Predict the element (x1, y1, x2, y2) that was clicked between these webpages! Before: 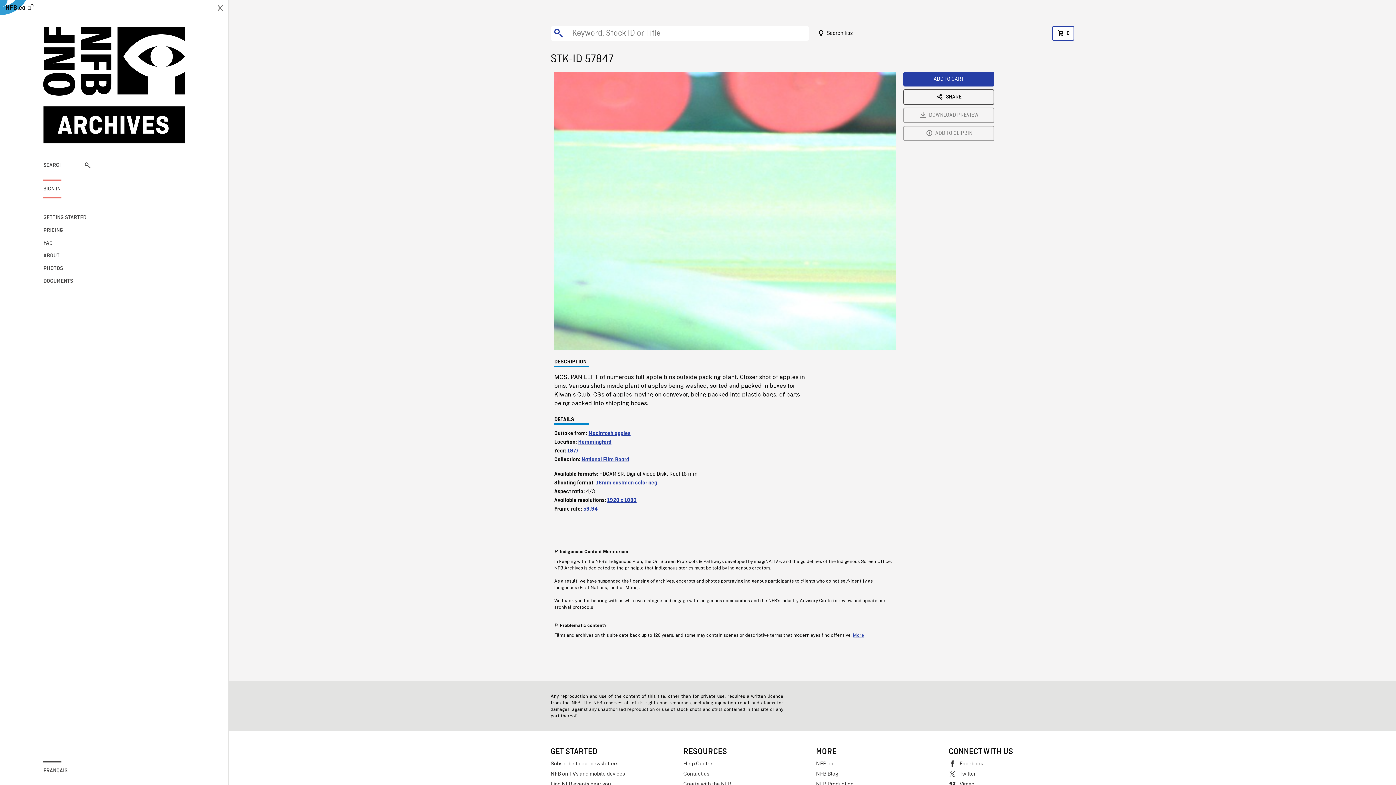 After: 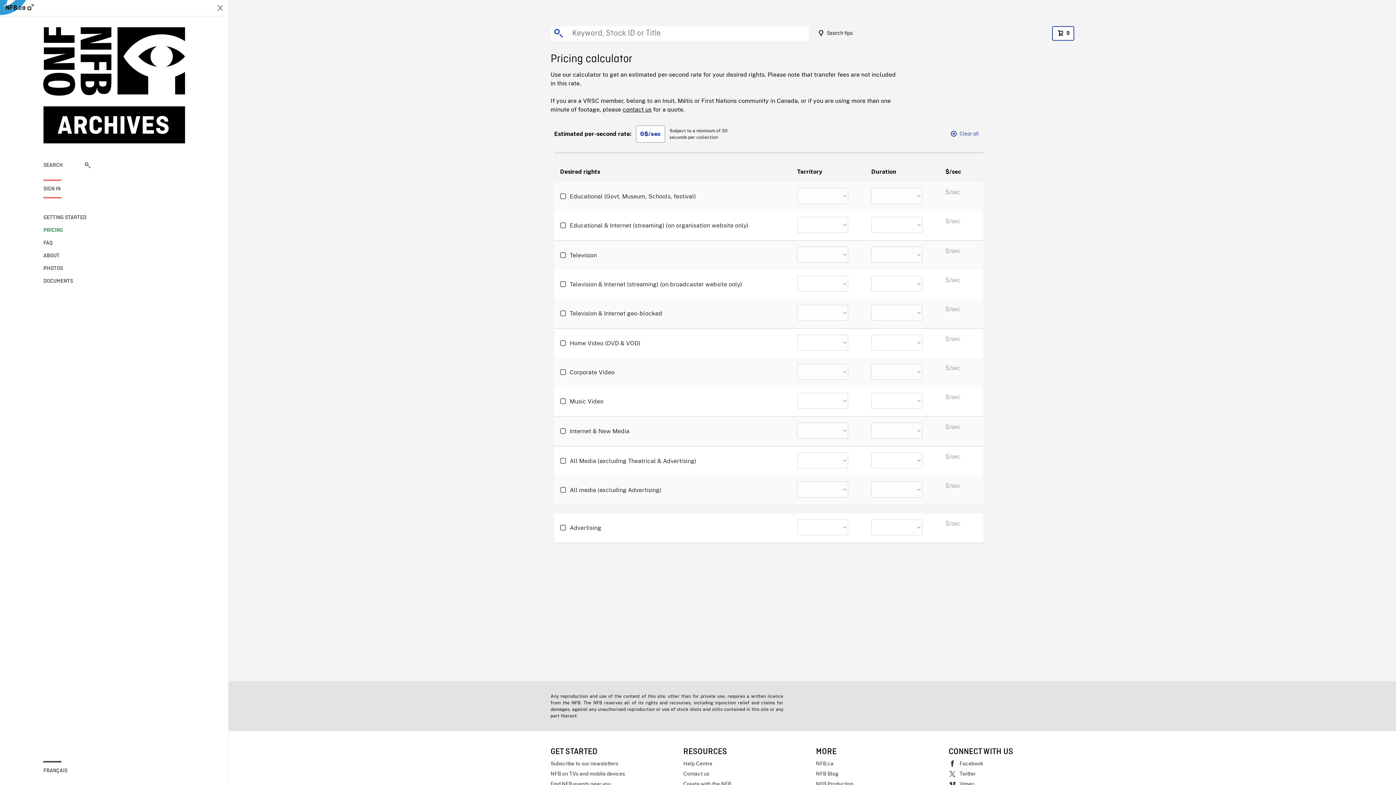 Action: label: PRICING bbox: (43, 226, 90, 235)